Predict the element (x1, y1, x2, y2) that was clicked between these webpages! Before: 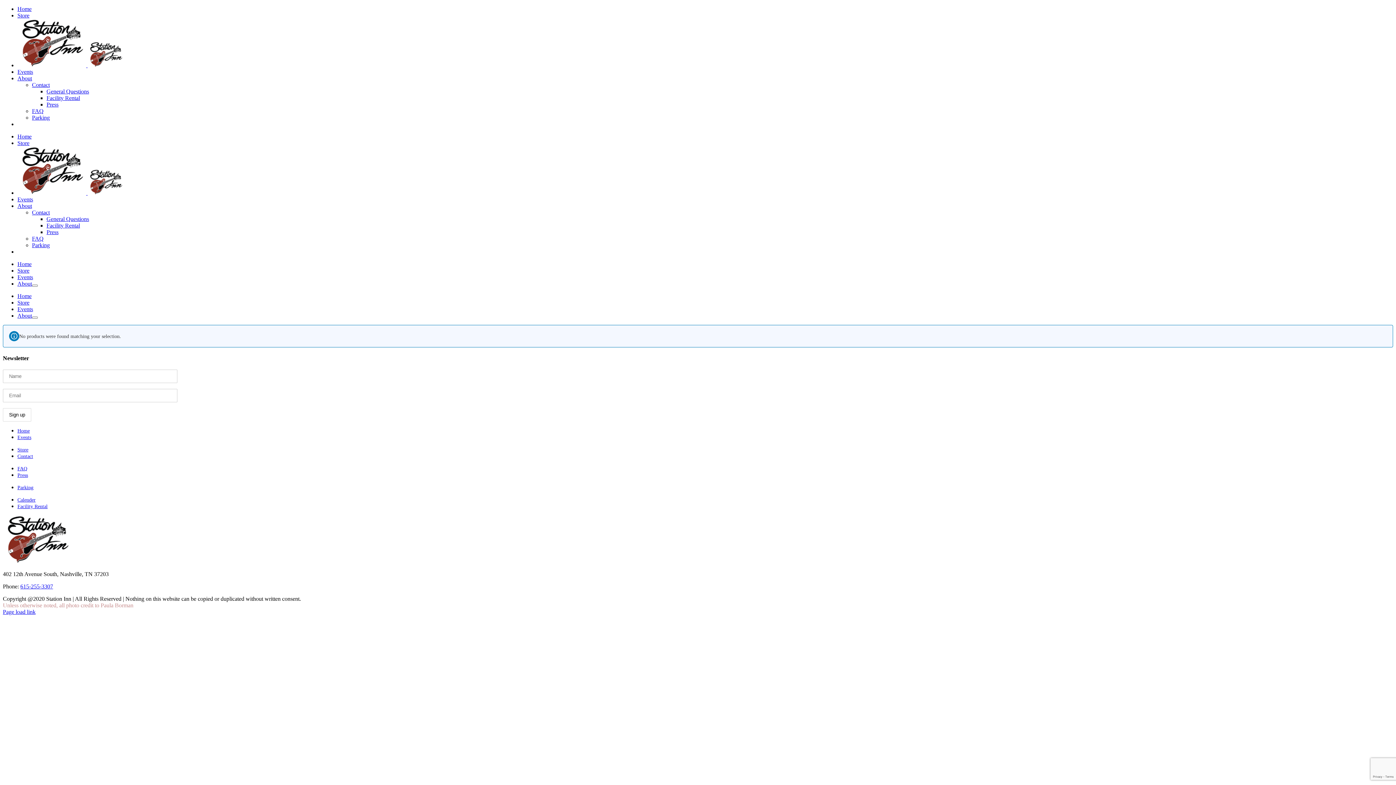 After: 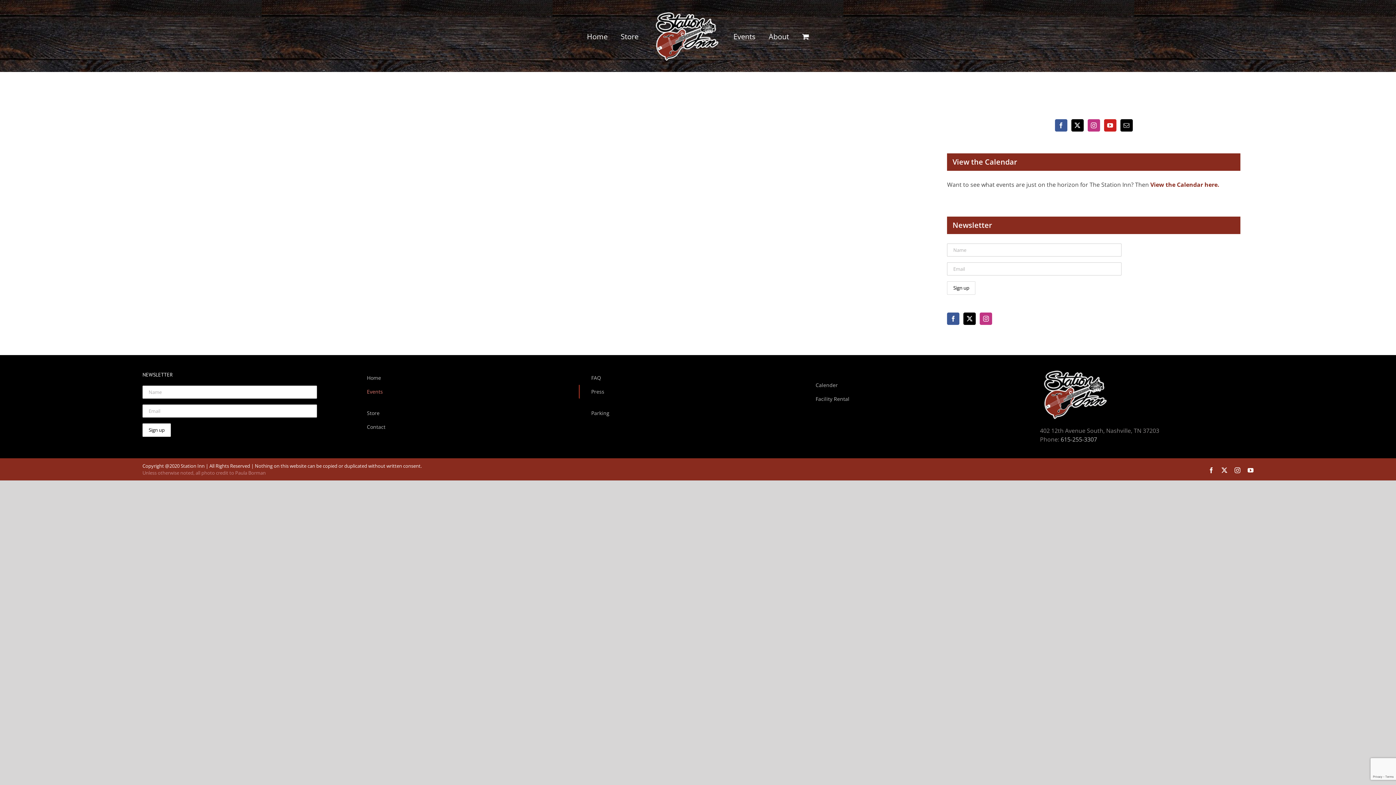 Action: label: Events bbox: (17, 434, 31, 440)